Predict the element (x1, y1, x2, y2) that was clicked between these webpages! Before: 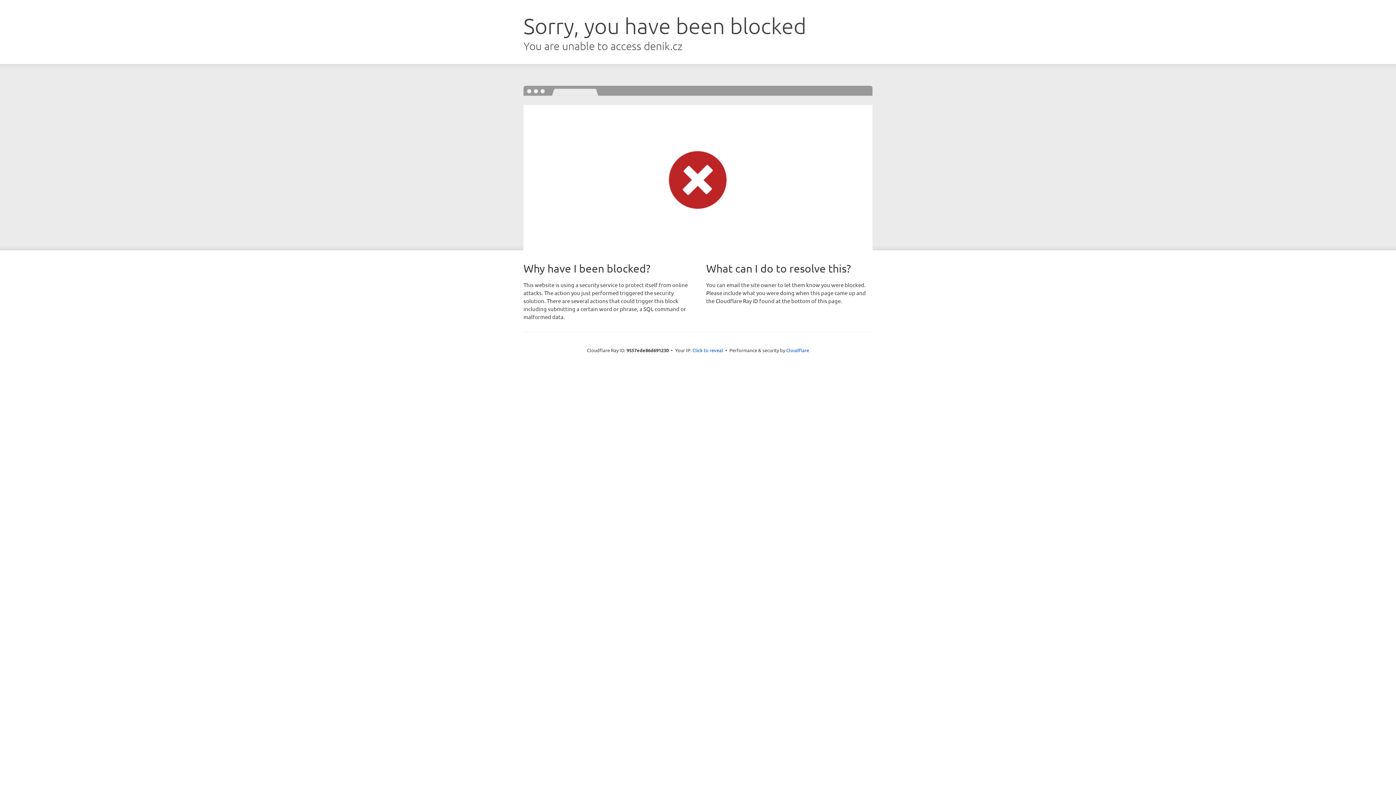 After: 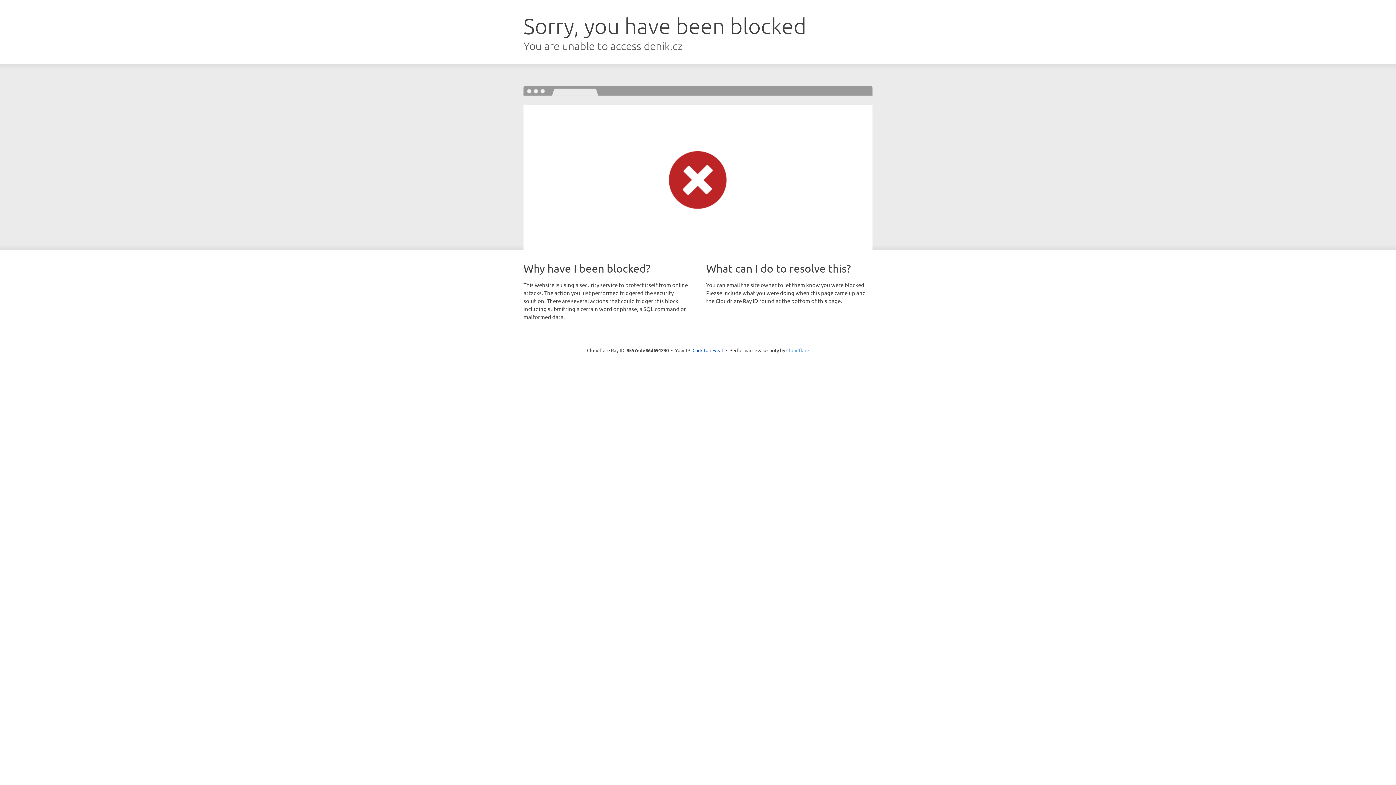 Action: label: Cloudflare bbox: (786, 347, 809, 353)